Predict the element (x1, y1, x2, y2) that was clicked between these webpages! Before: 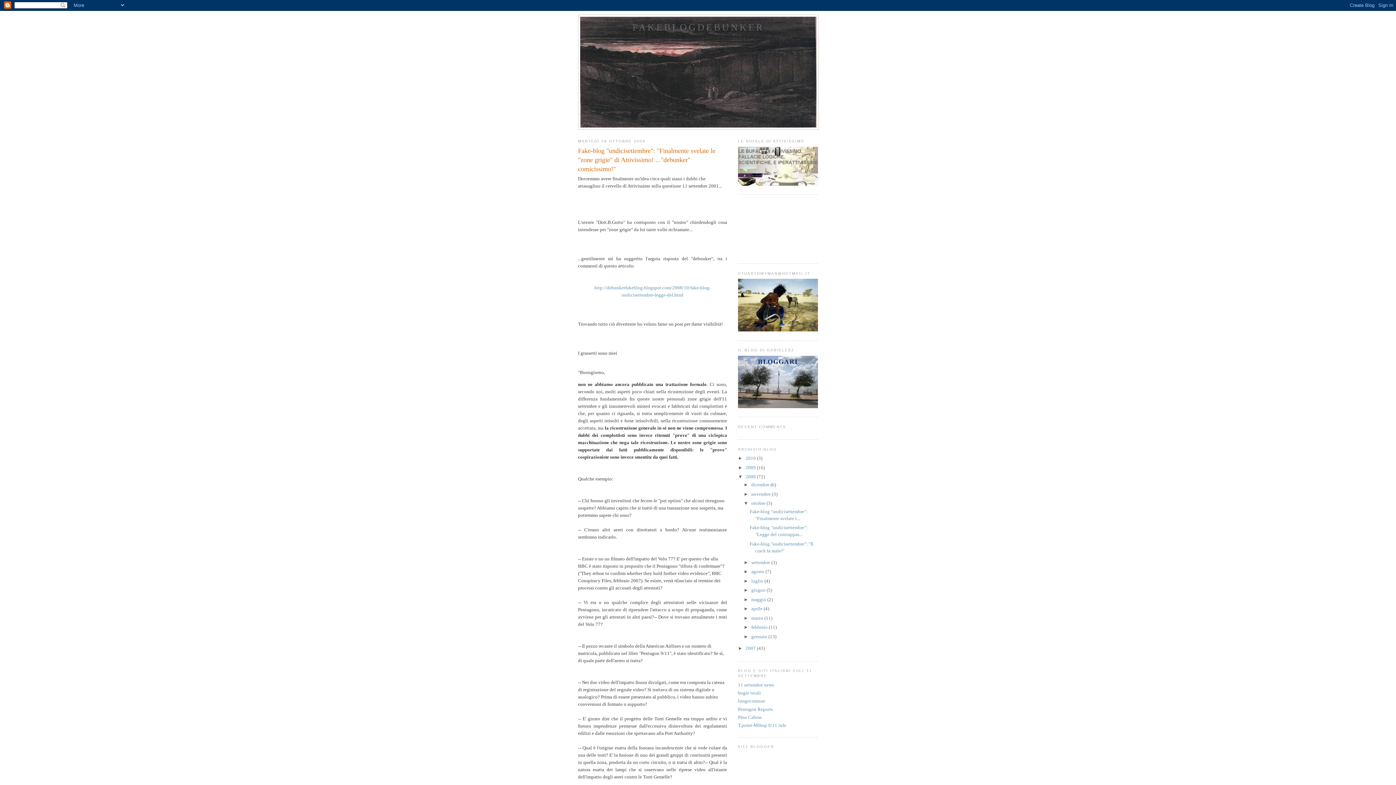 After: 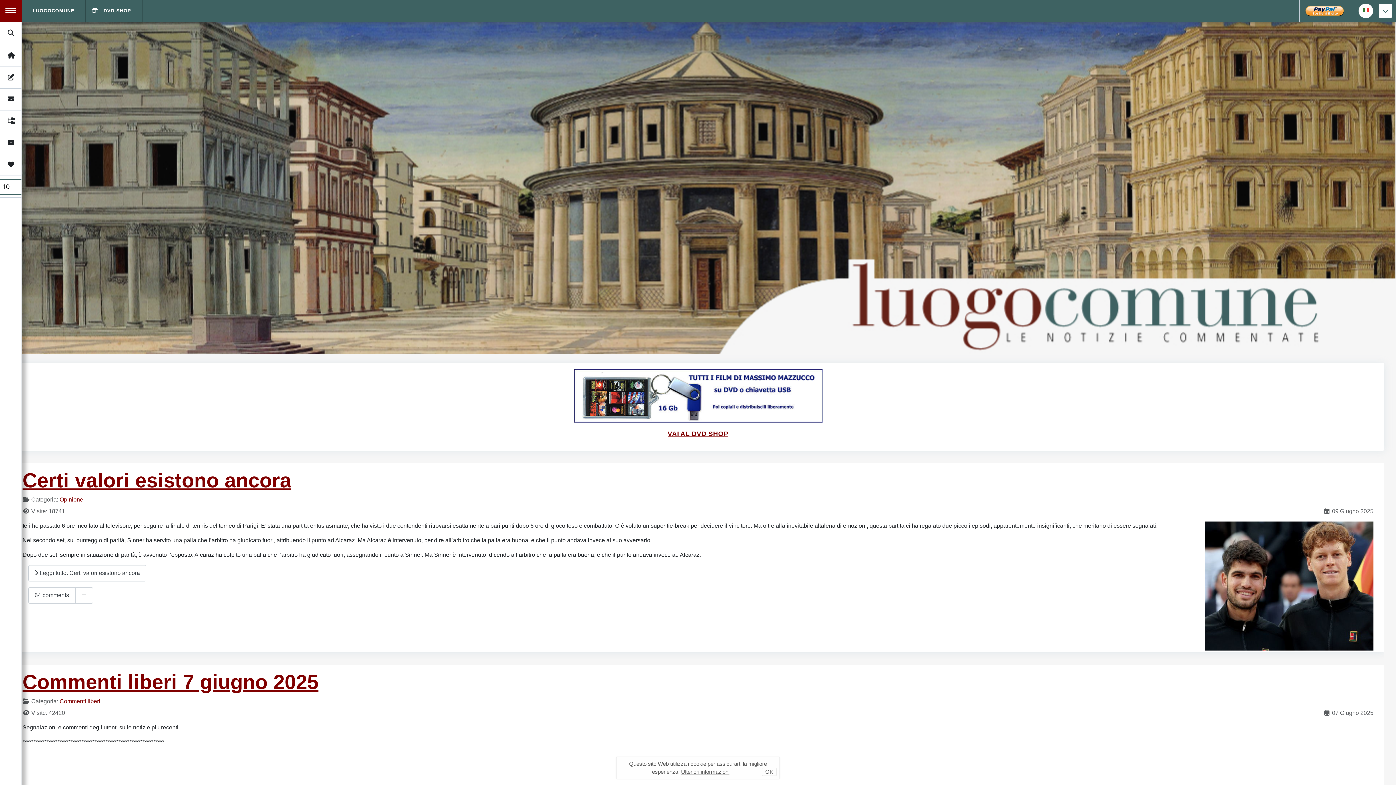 Action: bbox: (738, 698, 765, 704) label: luogocomune